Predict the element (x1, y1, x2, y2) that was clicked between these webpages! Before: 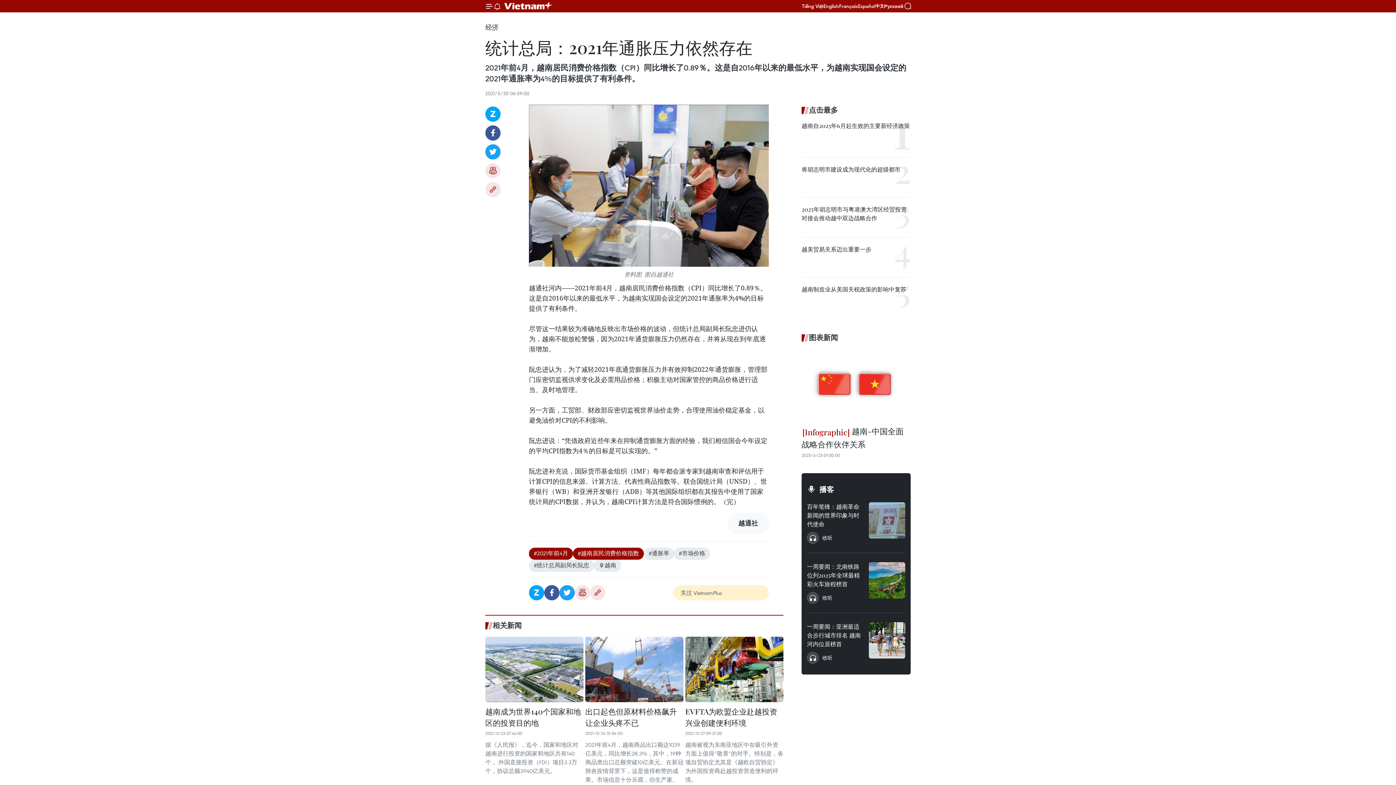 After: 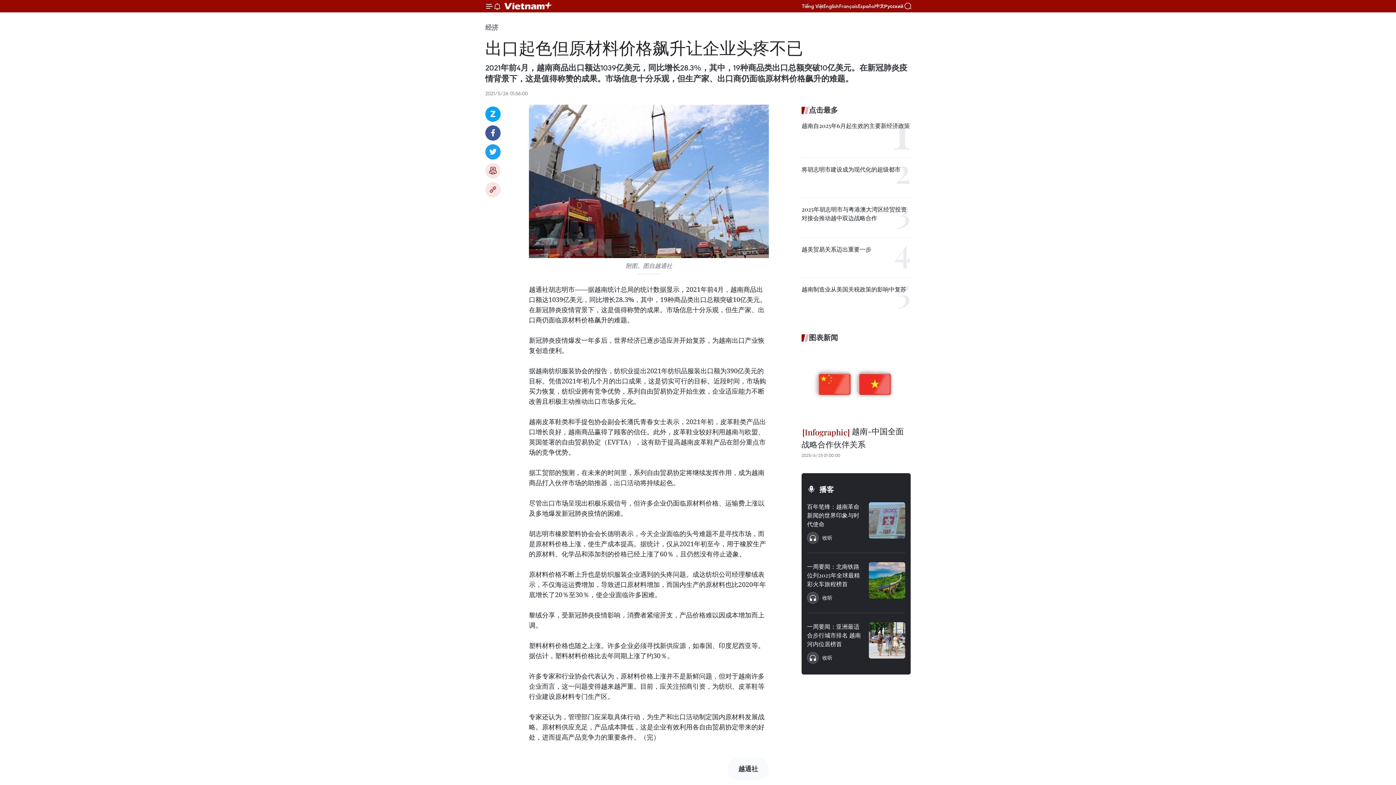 Action: bbox: (585, 637, 683, 702)